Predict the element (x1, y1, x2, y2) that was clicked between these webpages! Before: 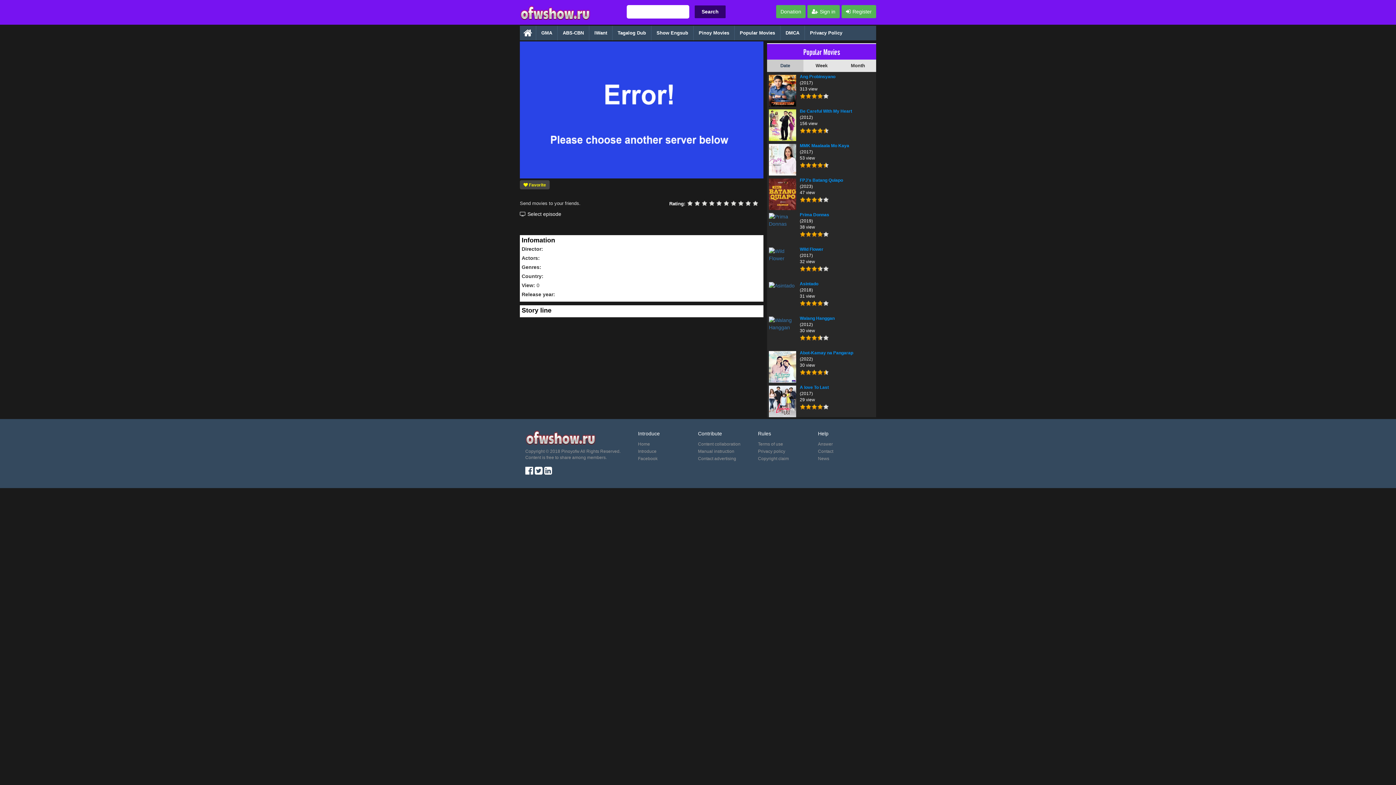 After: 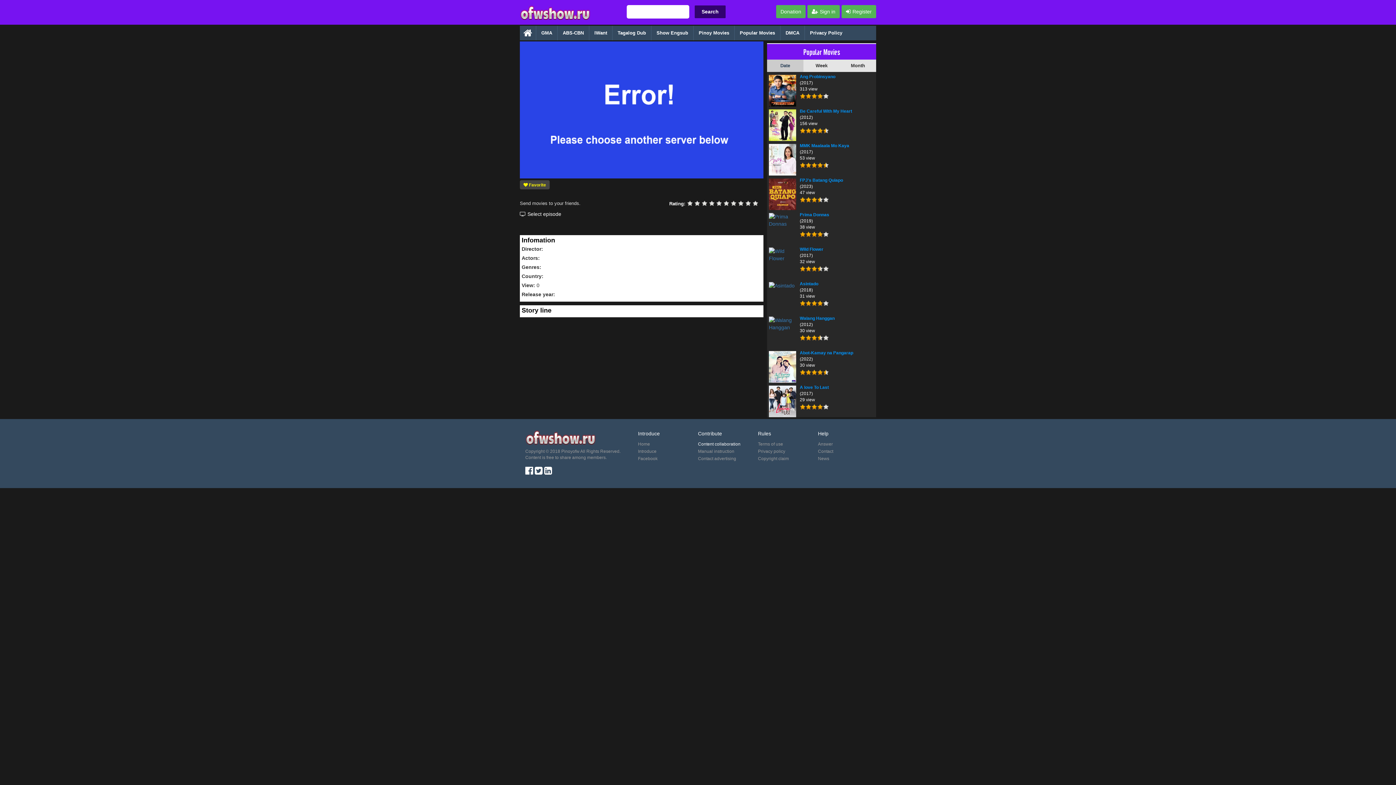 Action: label: Content collaboration bbox: (698, 441, 740, 446)